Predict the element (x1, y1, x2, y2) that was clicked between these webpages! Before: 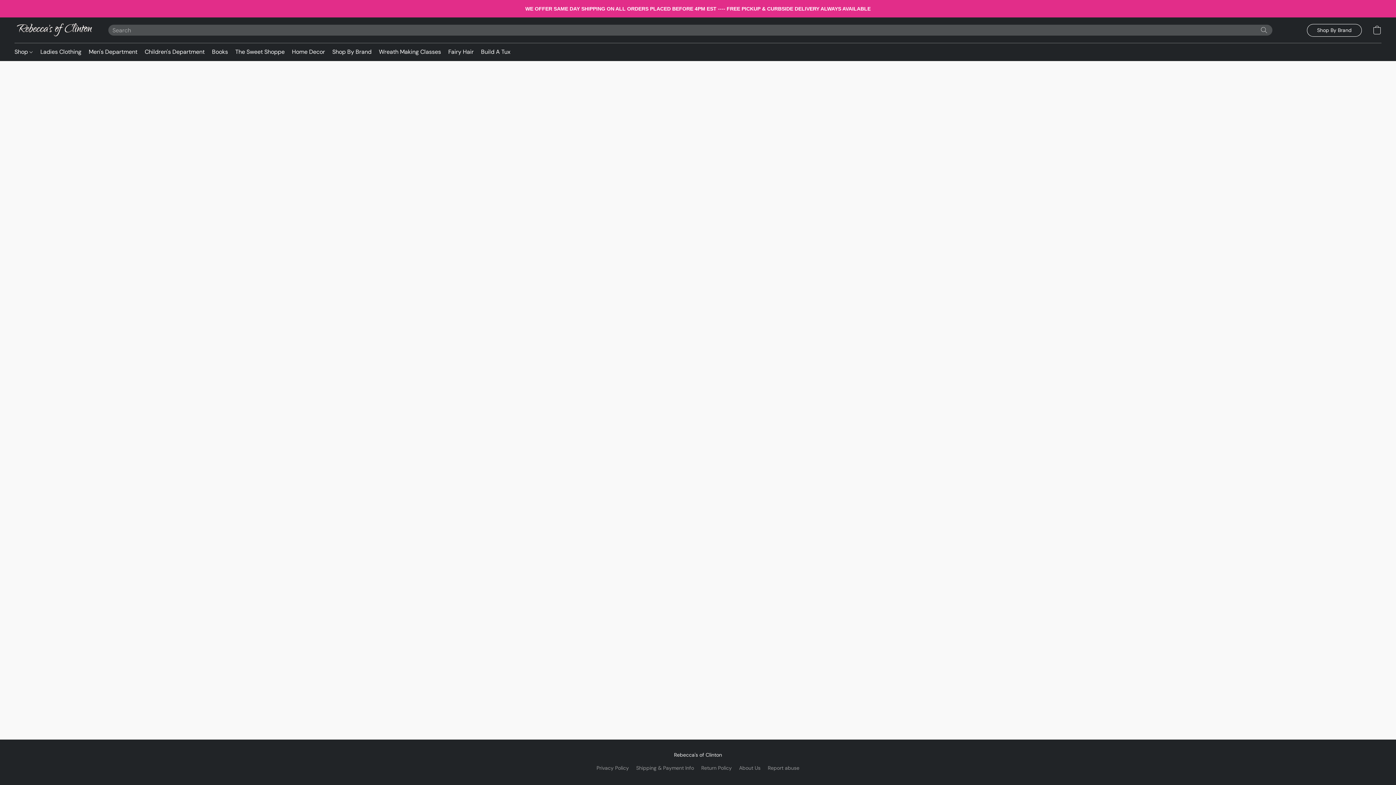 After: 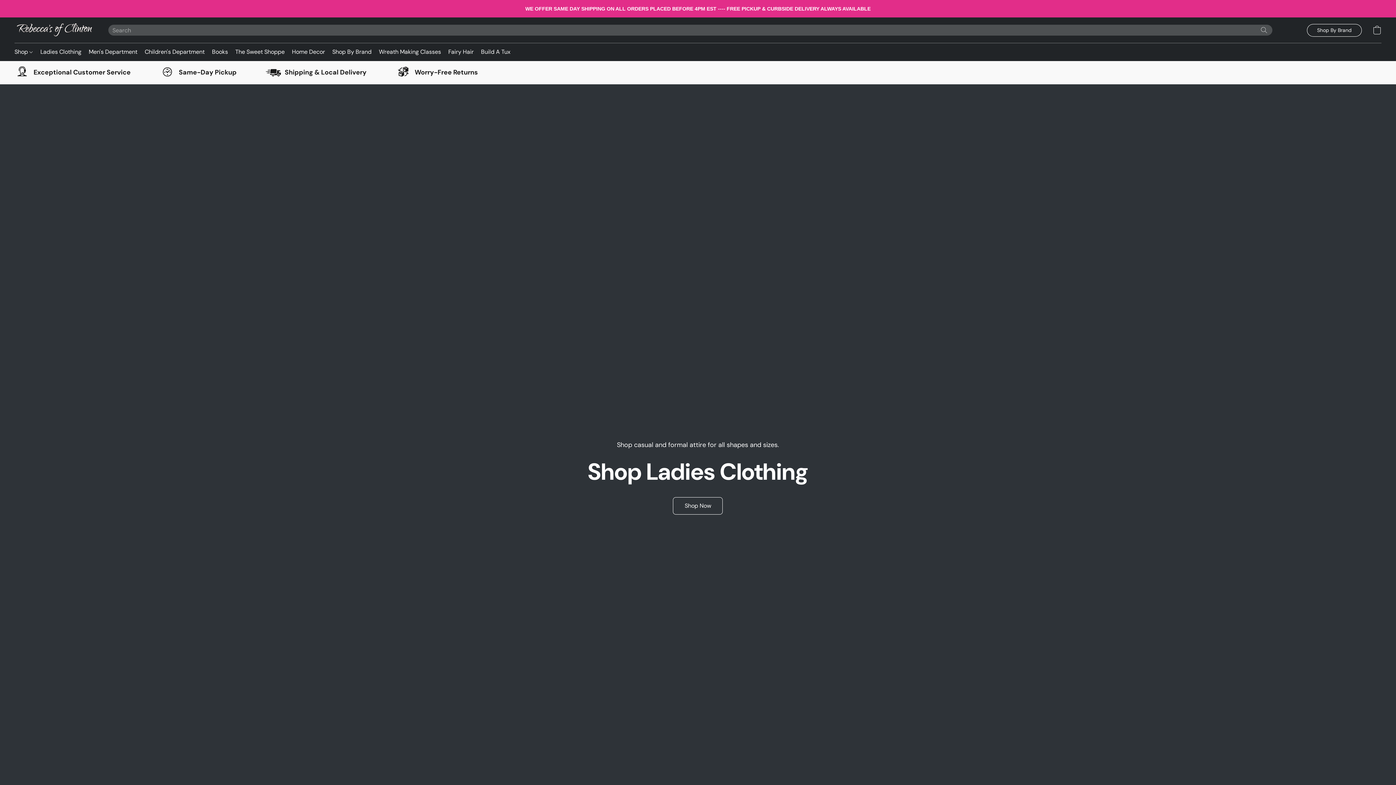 Action: bbox: (14, 21, 93, 39)